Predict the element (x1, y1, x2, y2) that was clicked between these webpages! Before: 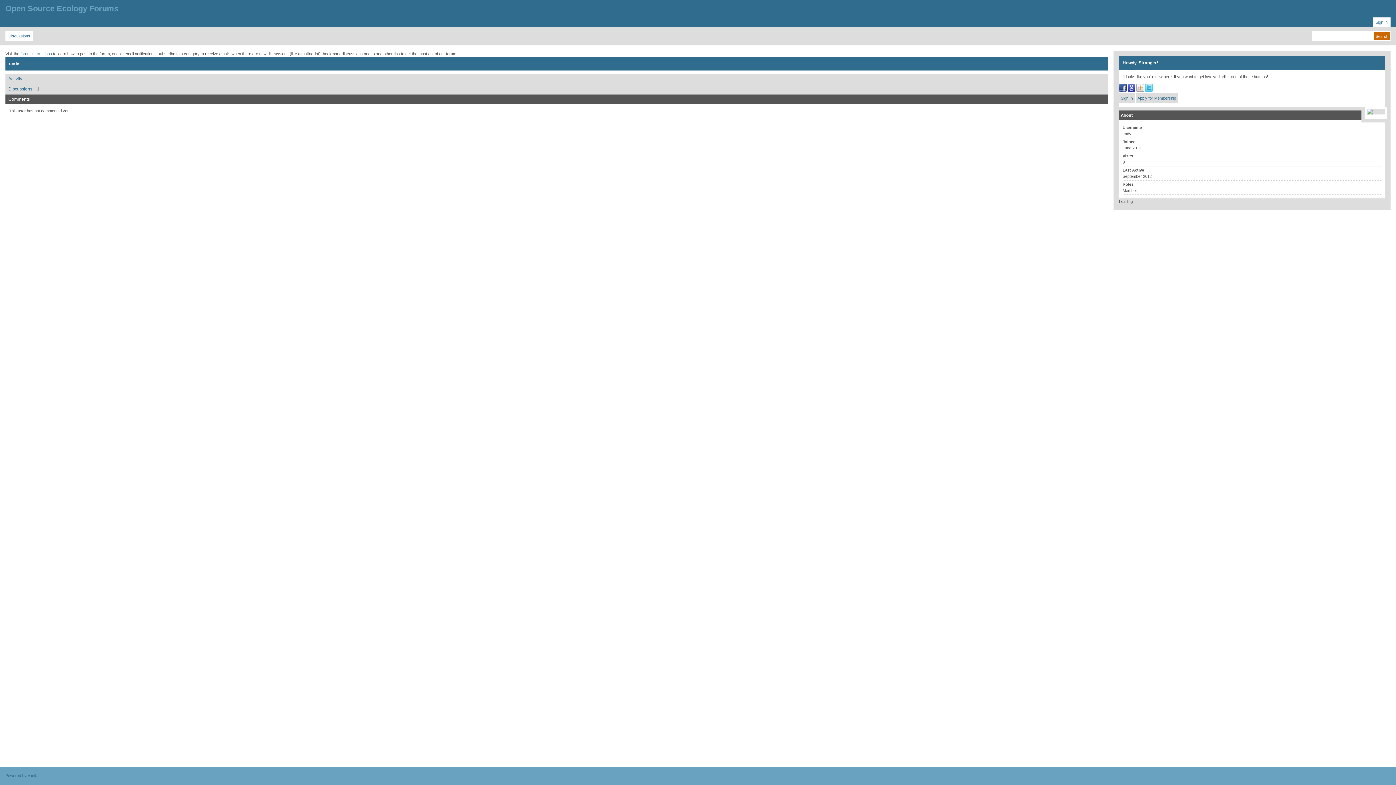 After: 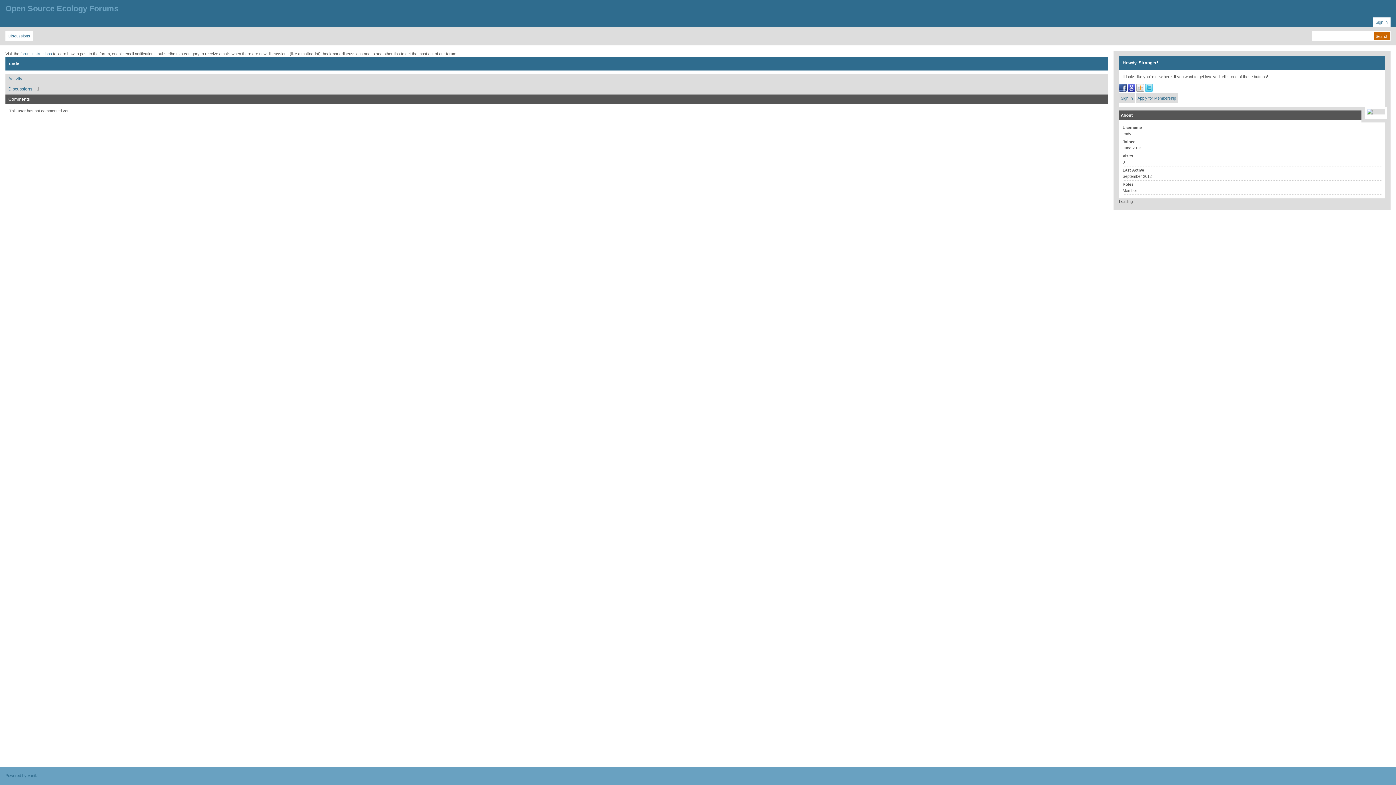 Action: bbox: (1119, 88, 1126, 92)